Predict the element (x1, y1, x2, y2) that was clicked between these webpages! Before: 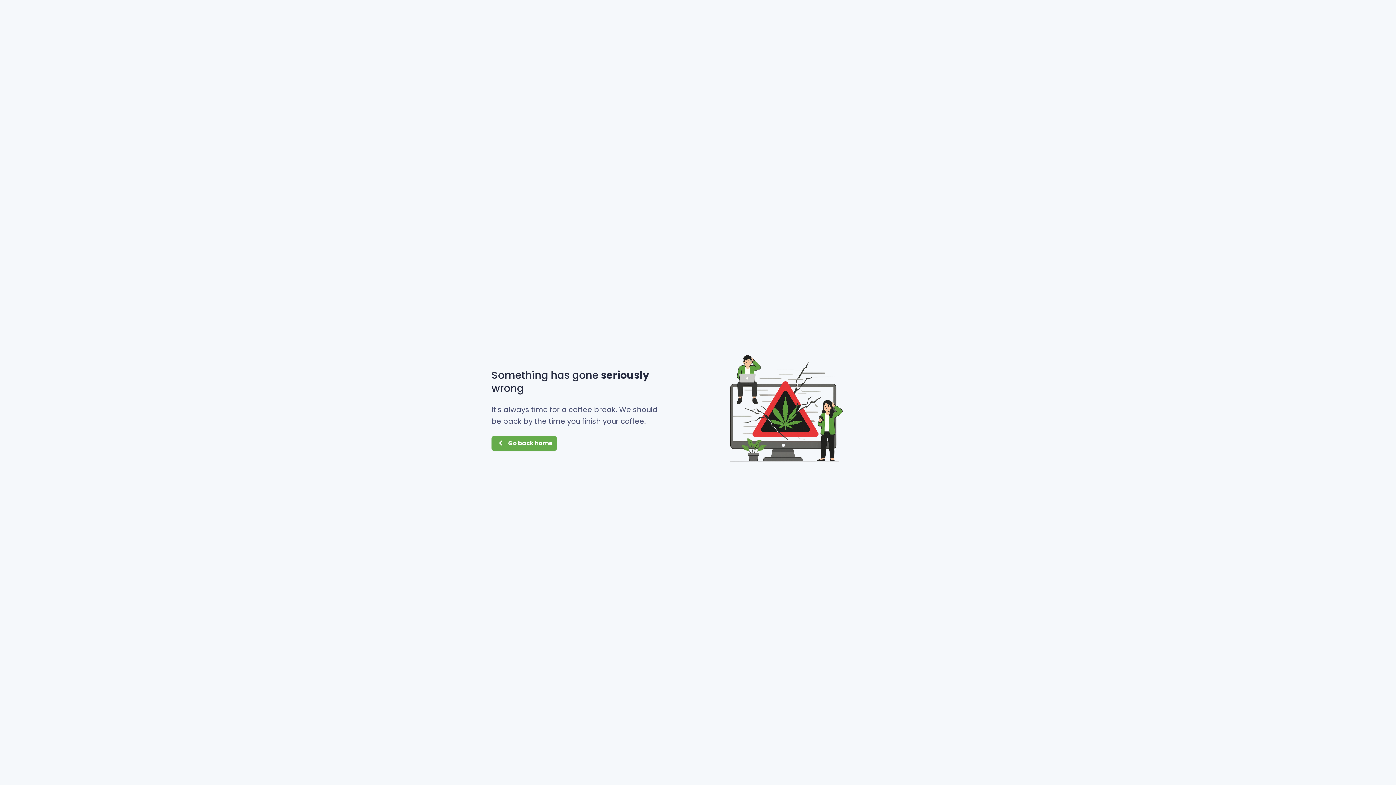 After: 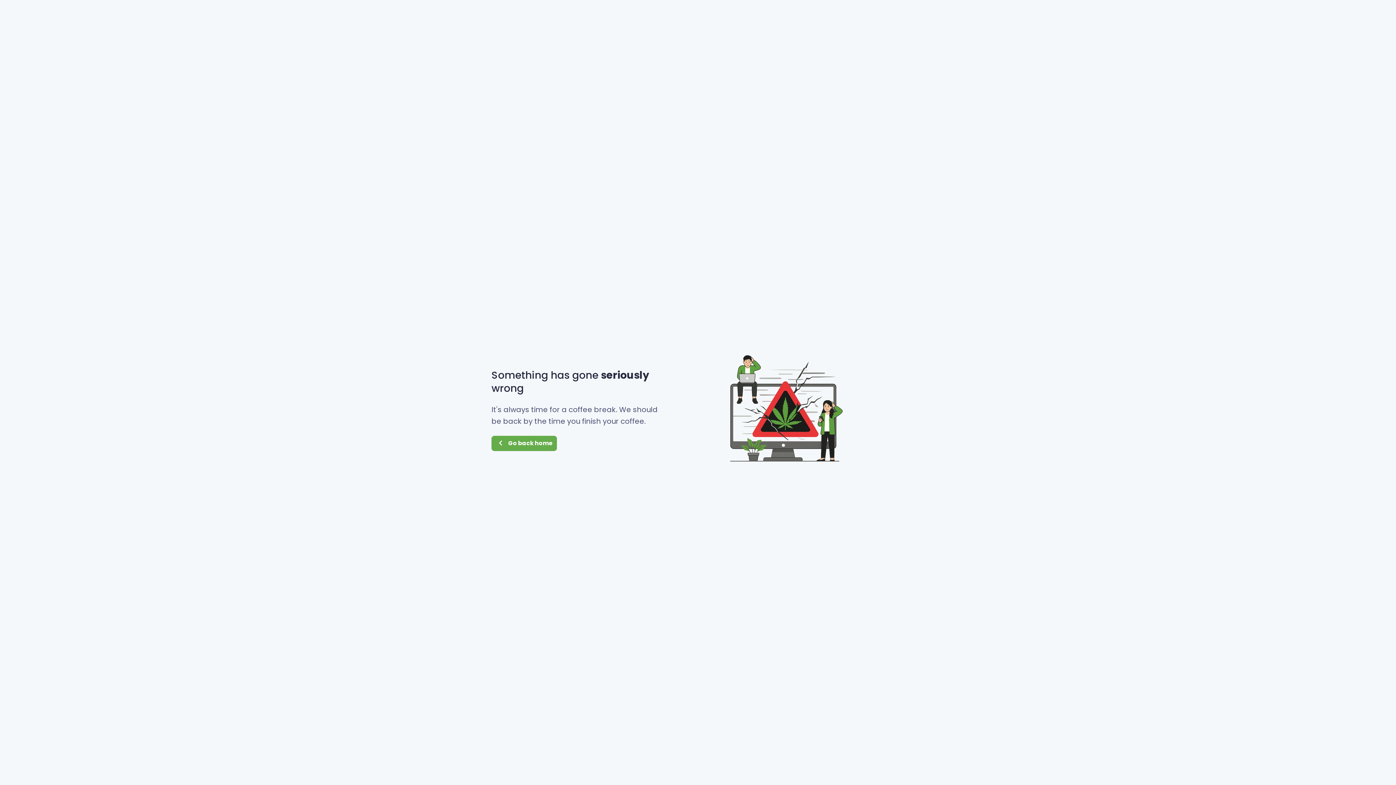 Action: bbox: (491, 436, 557, 451) label: Go back home